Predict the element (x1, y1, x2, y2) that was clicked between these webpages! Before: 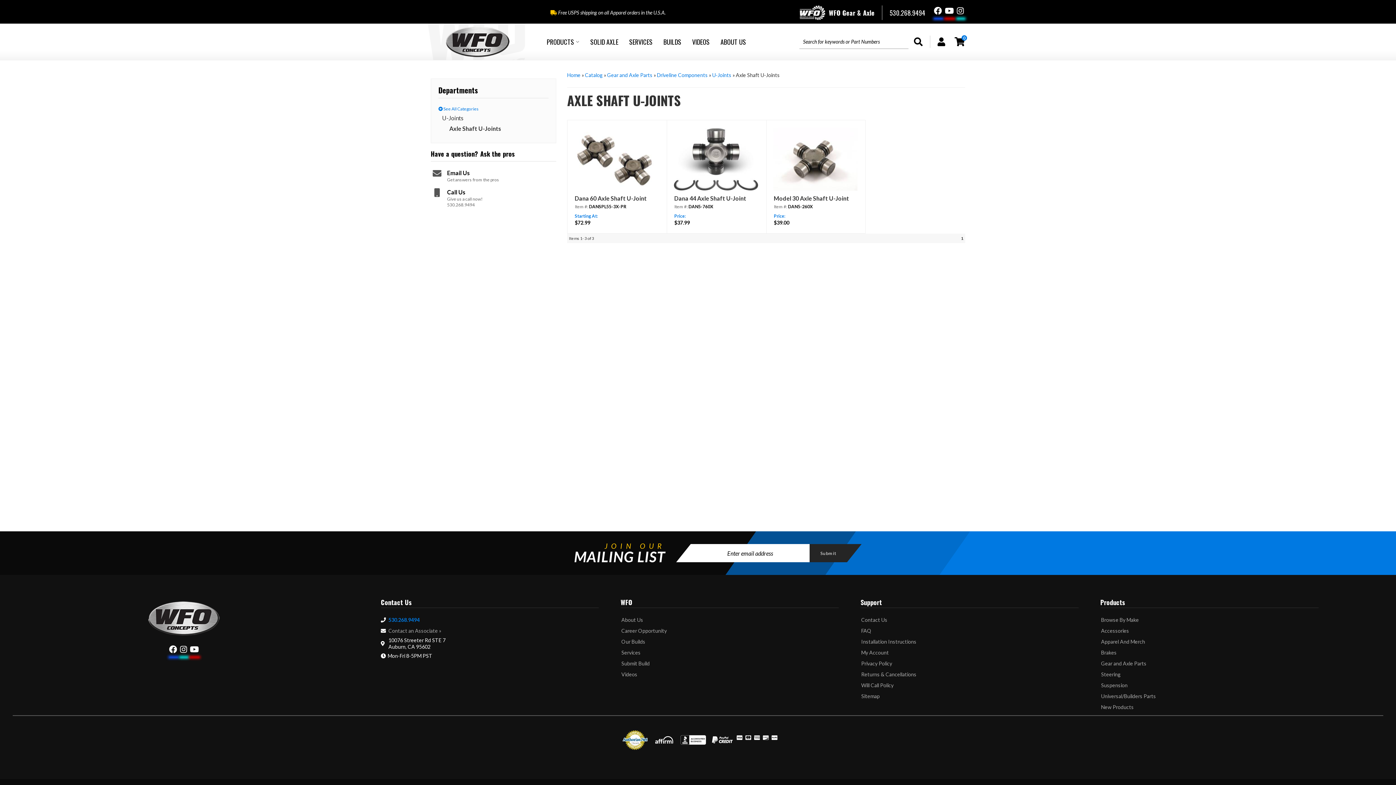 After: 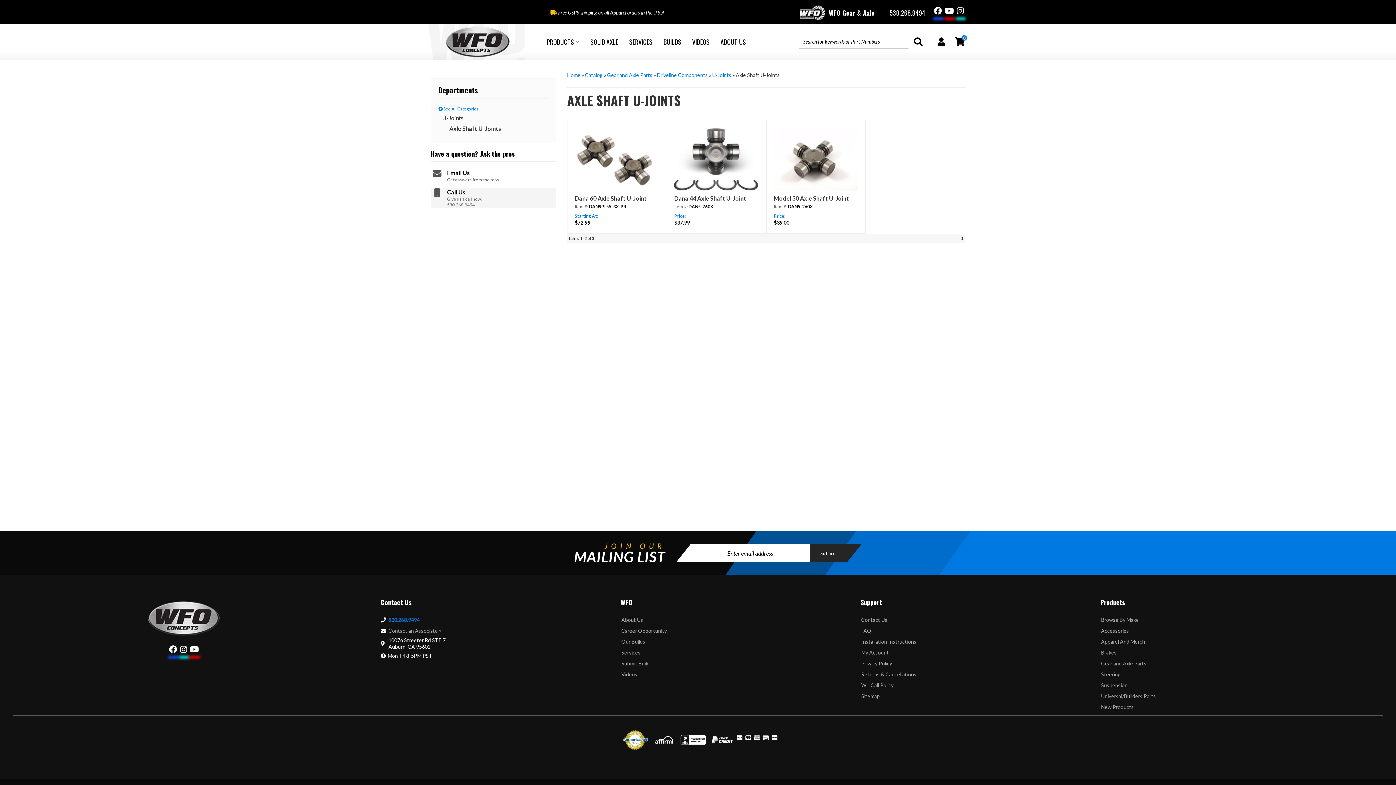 Action: label: Call Us


Give us a call now!
530.268.9494 bbox: (430, 188, 556, 208)